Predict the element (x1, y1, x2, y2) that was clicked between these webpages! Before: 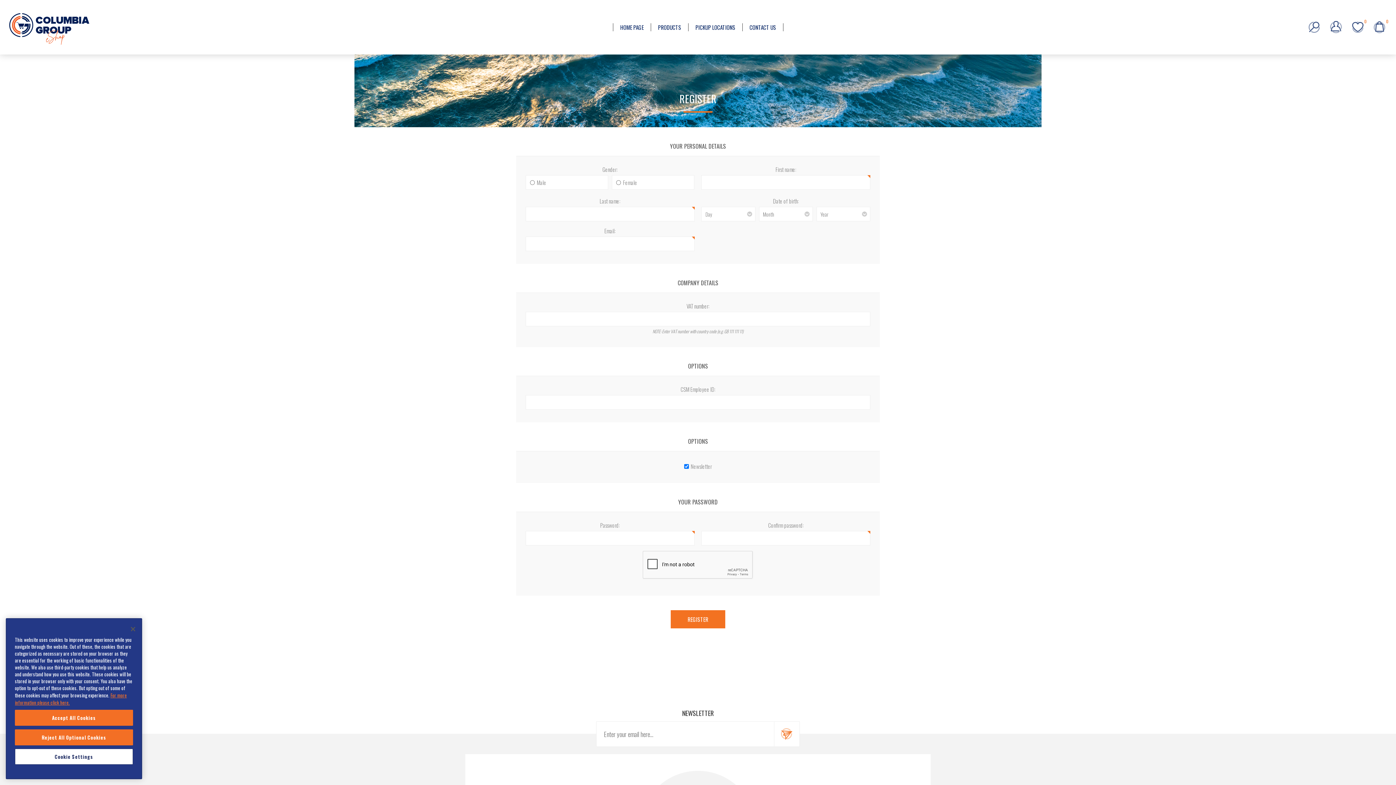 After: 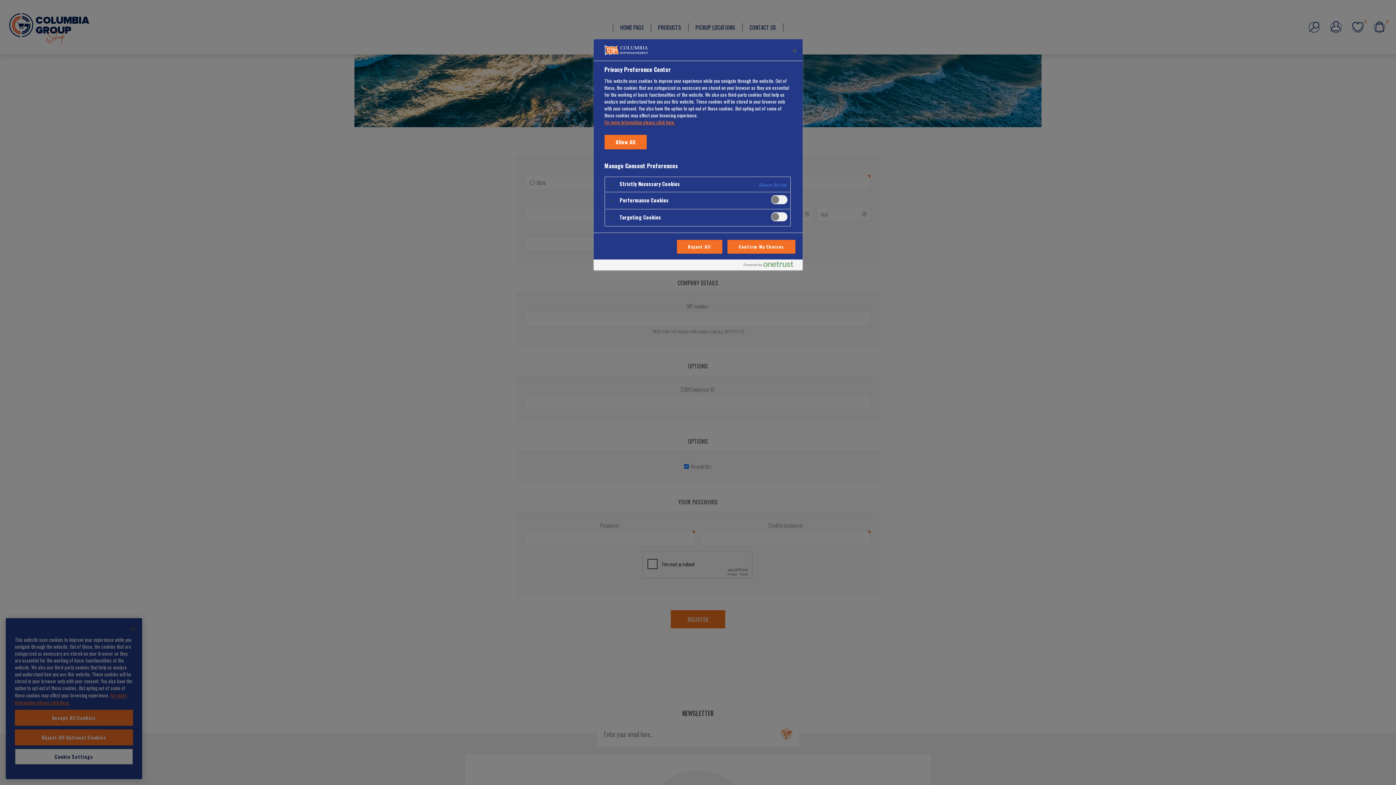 Action: label: Cookie Settings bbox: (14, 749, 133, 765)